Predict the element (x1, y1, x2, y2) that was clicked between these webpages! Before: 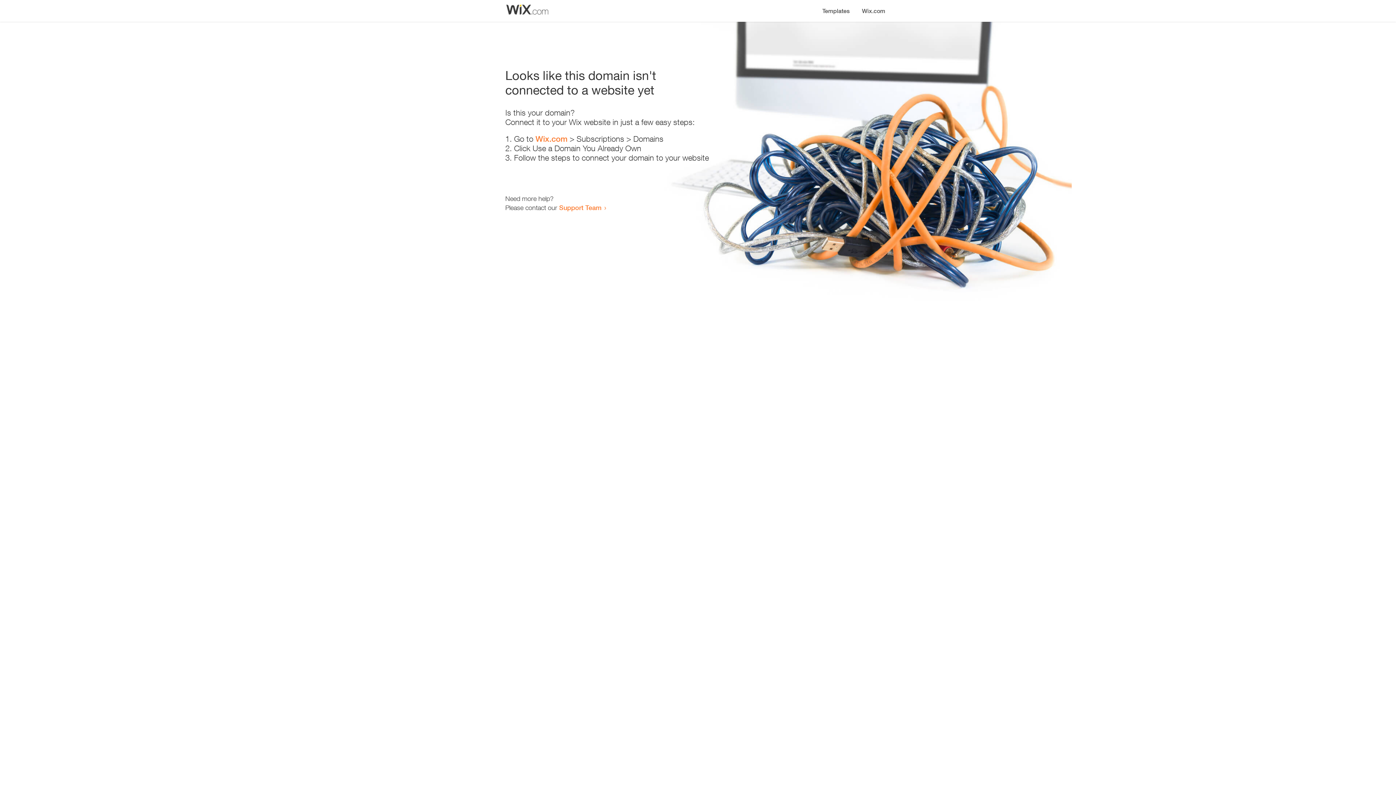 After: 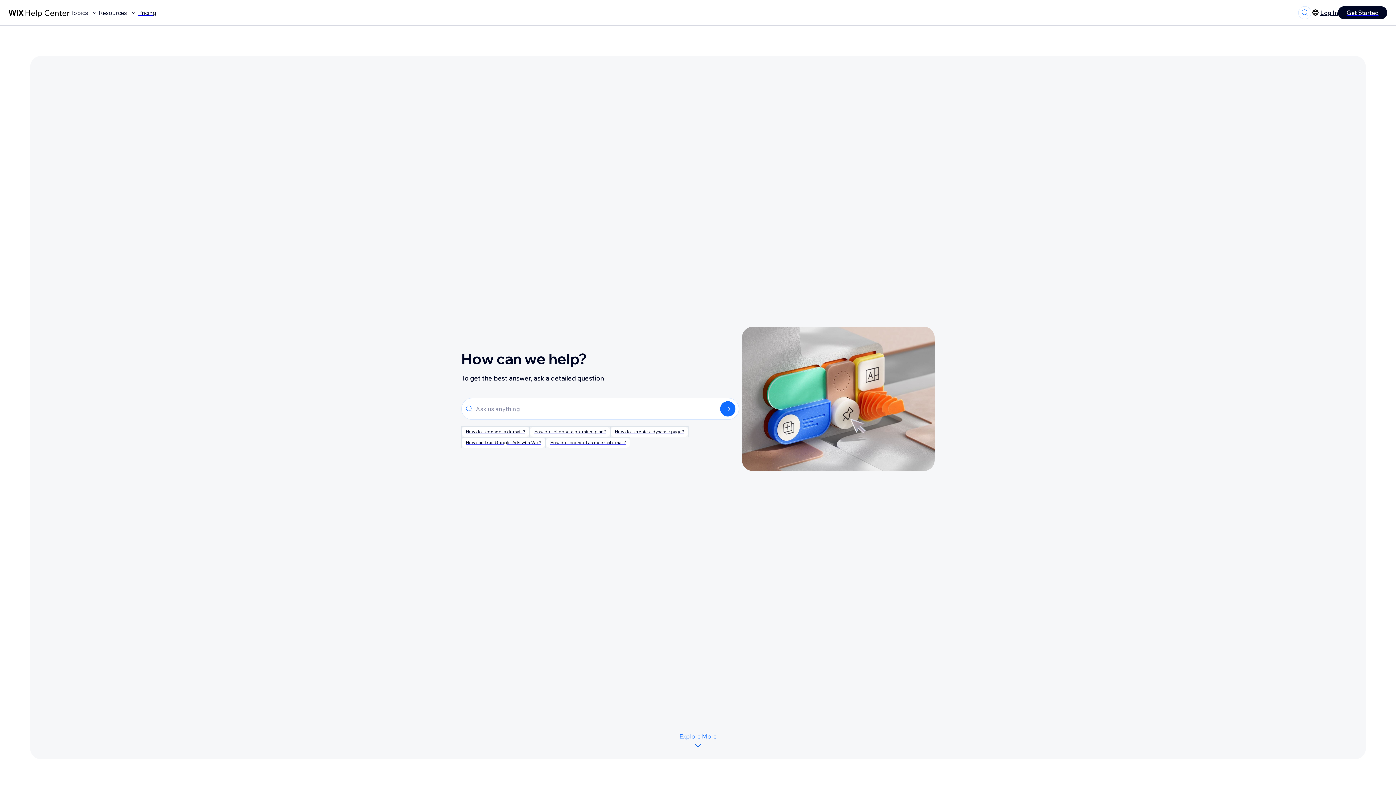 Action: bbox: (559, 203, 601, 211) label: Support Team